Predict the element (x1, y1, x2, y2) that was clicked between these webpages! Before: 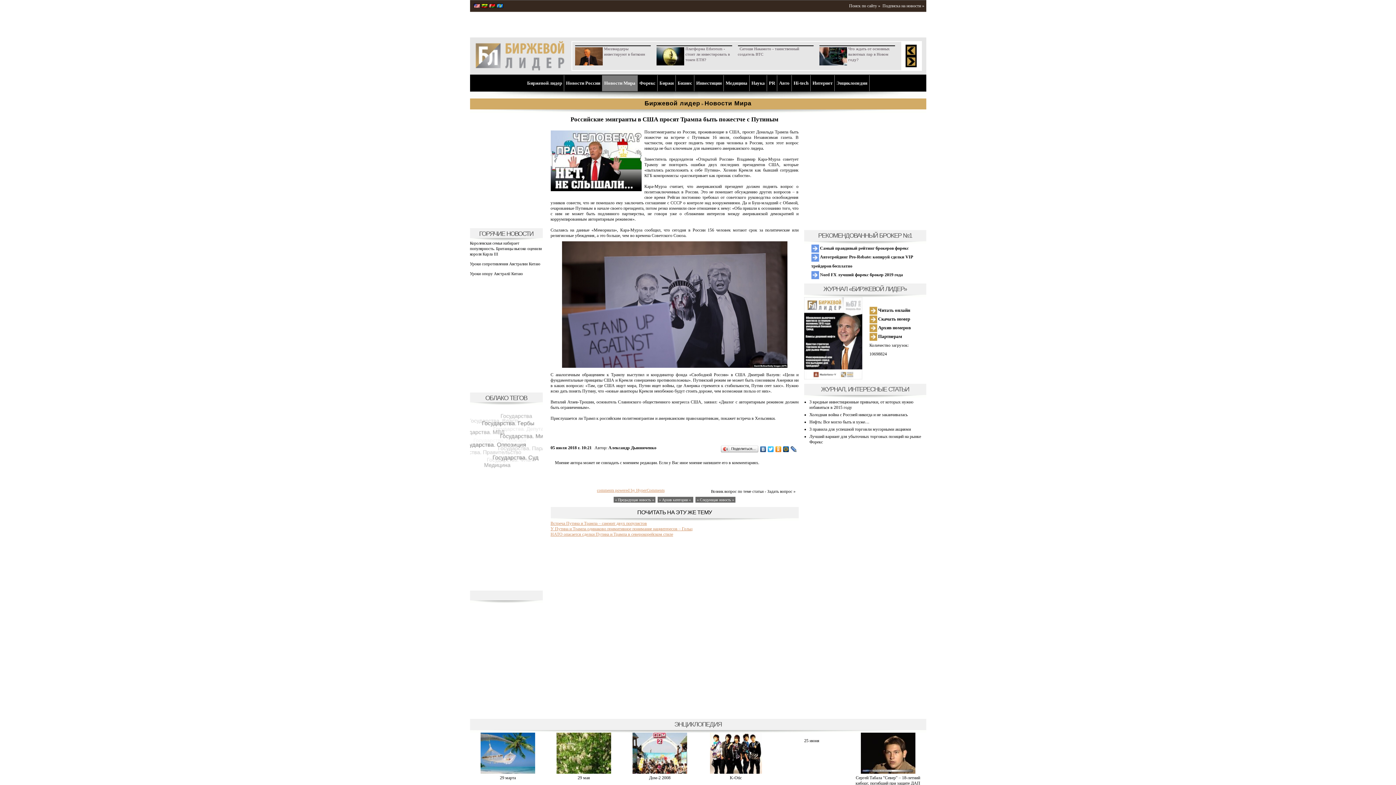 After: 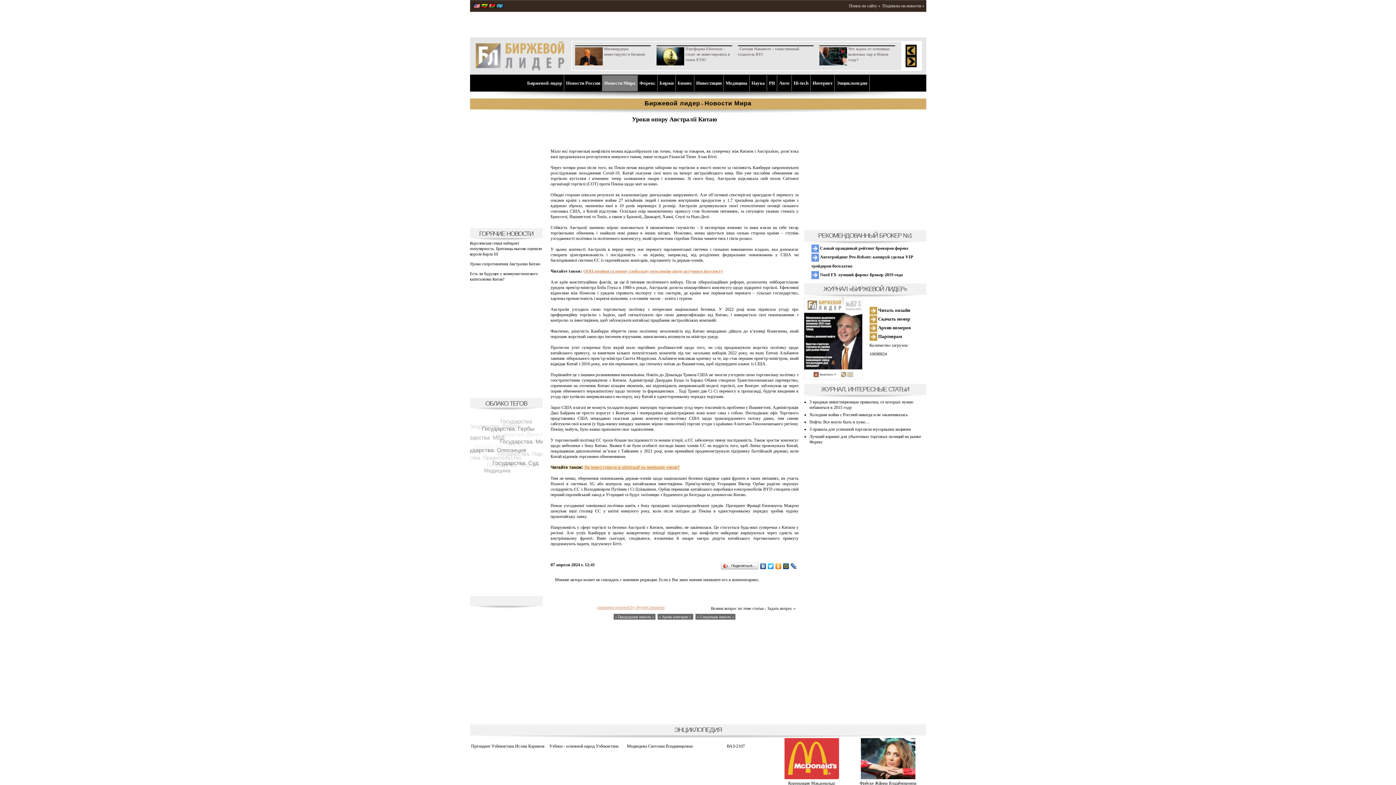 Action: bbox: (470, 271, 522, 276) label: Уроки опору Австралії Китаю